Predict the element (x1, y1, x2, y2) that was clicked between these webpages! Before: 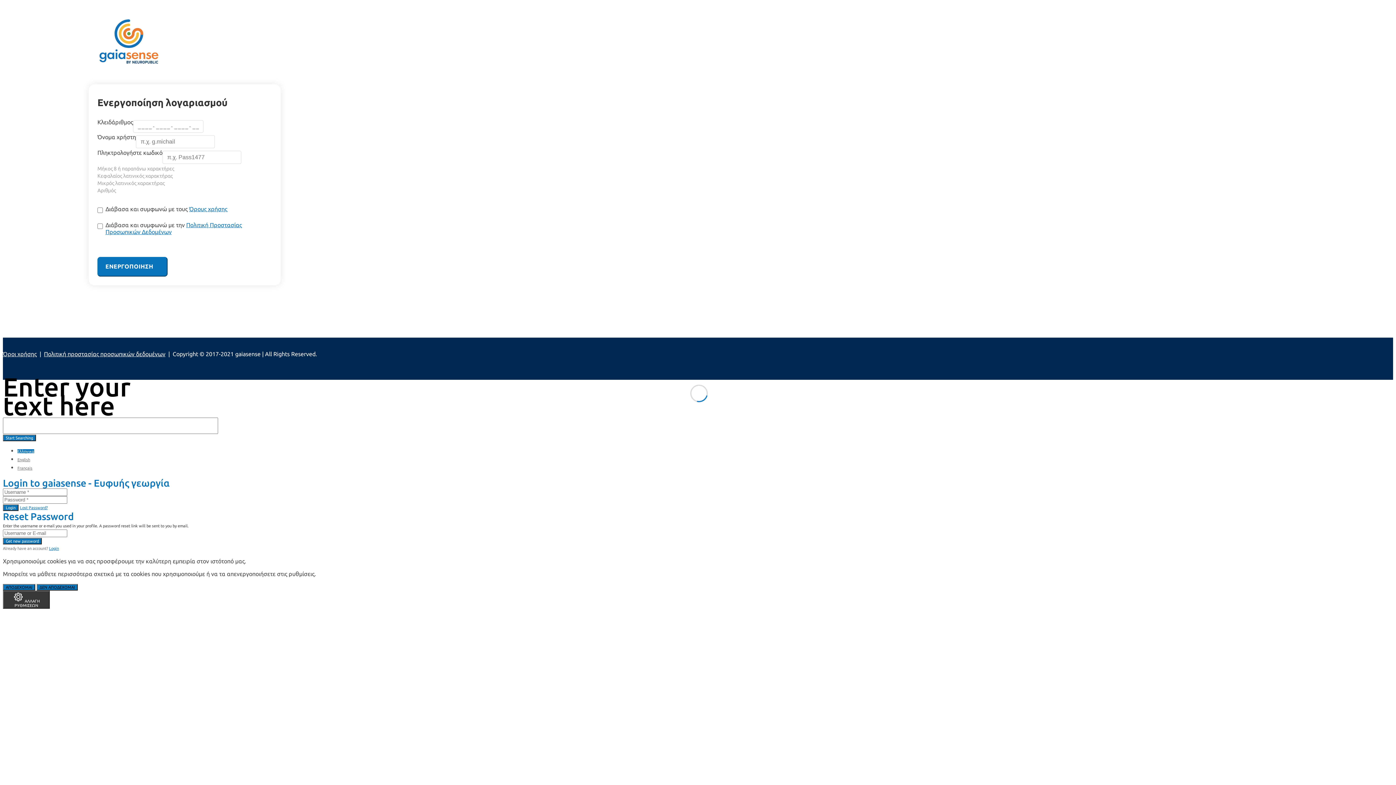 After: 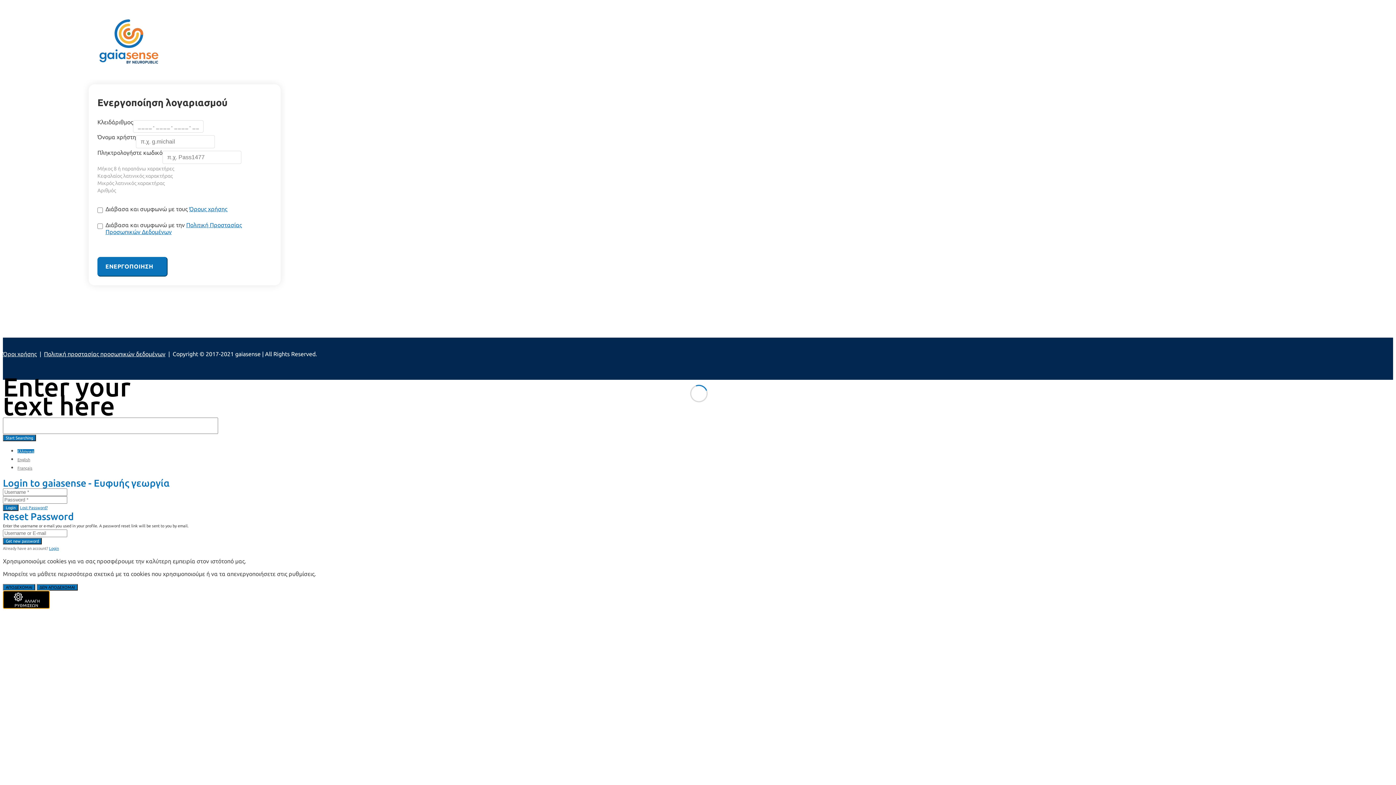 Action: label: ΑΛΛΑΓΗ ΡΥΘΜΙΣΕΩΝ bbox: (2, 590, 49, 609)